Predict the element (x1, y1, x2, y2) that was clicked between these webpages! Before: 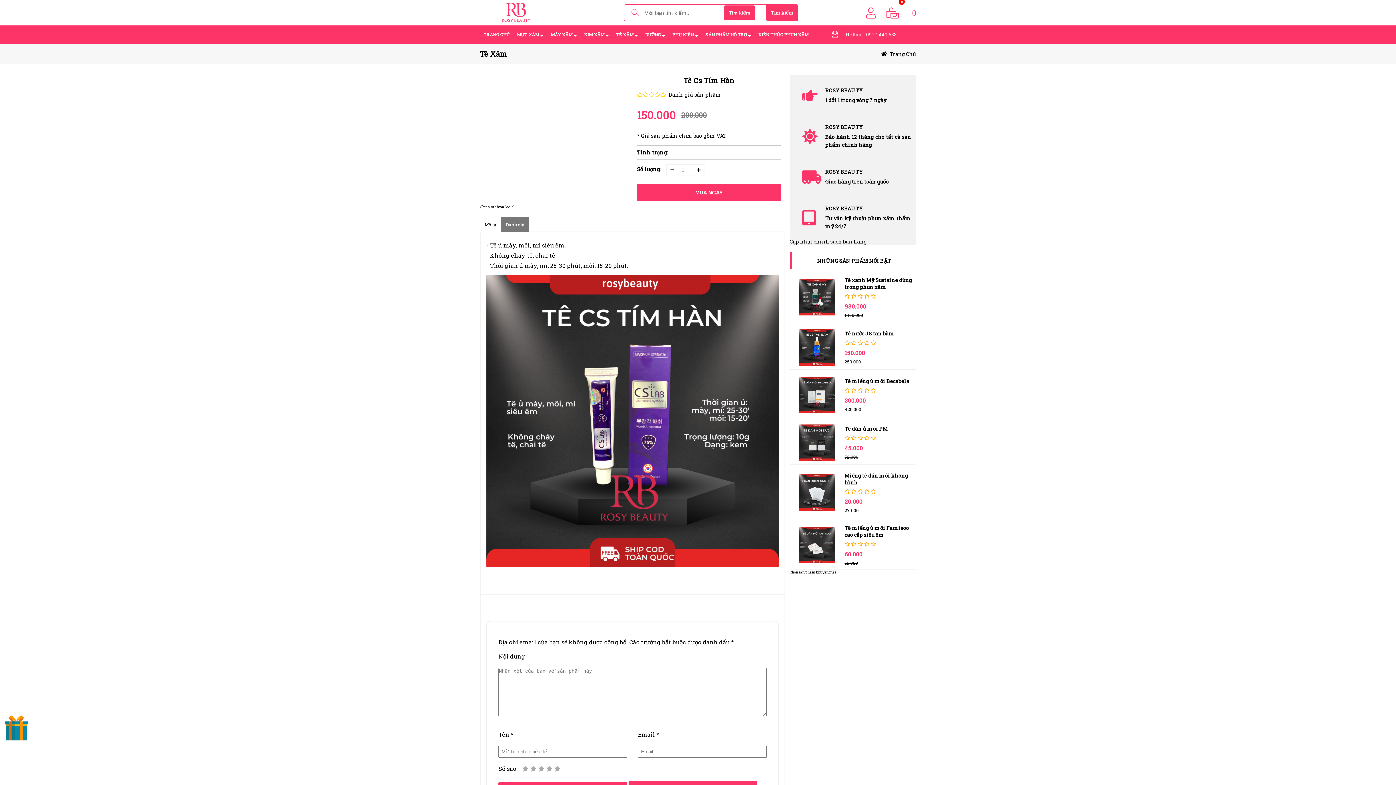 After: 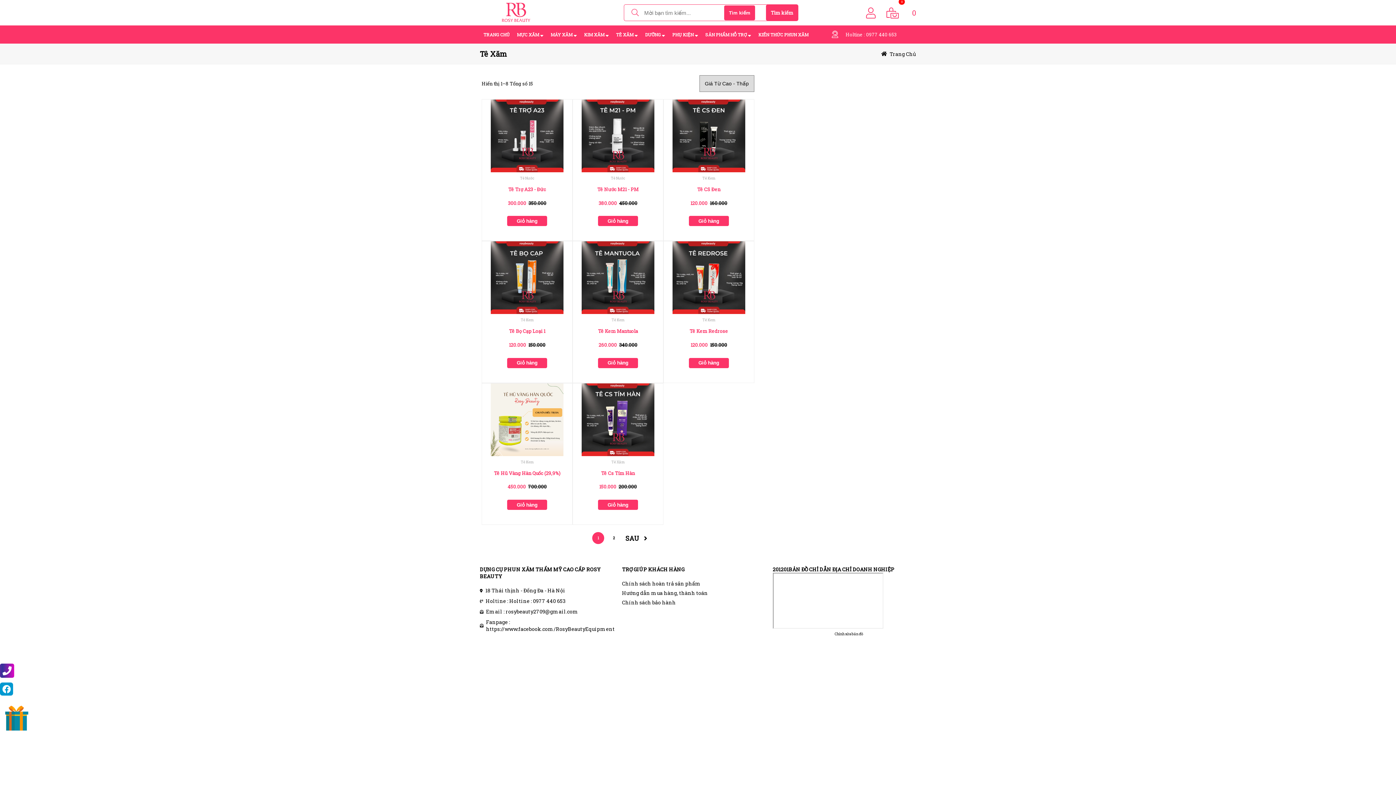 Action: label: Tê Xăm bbox: (480, 47, 698, 60)